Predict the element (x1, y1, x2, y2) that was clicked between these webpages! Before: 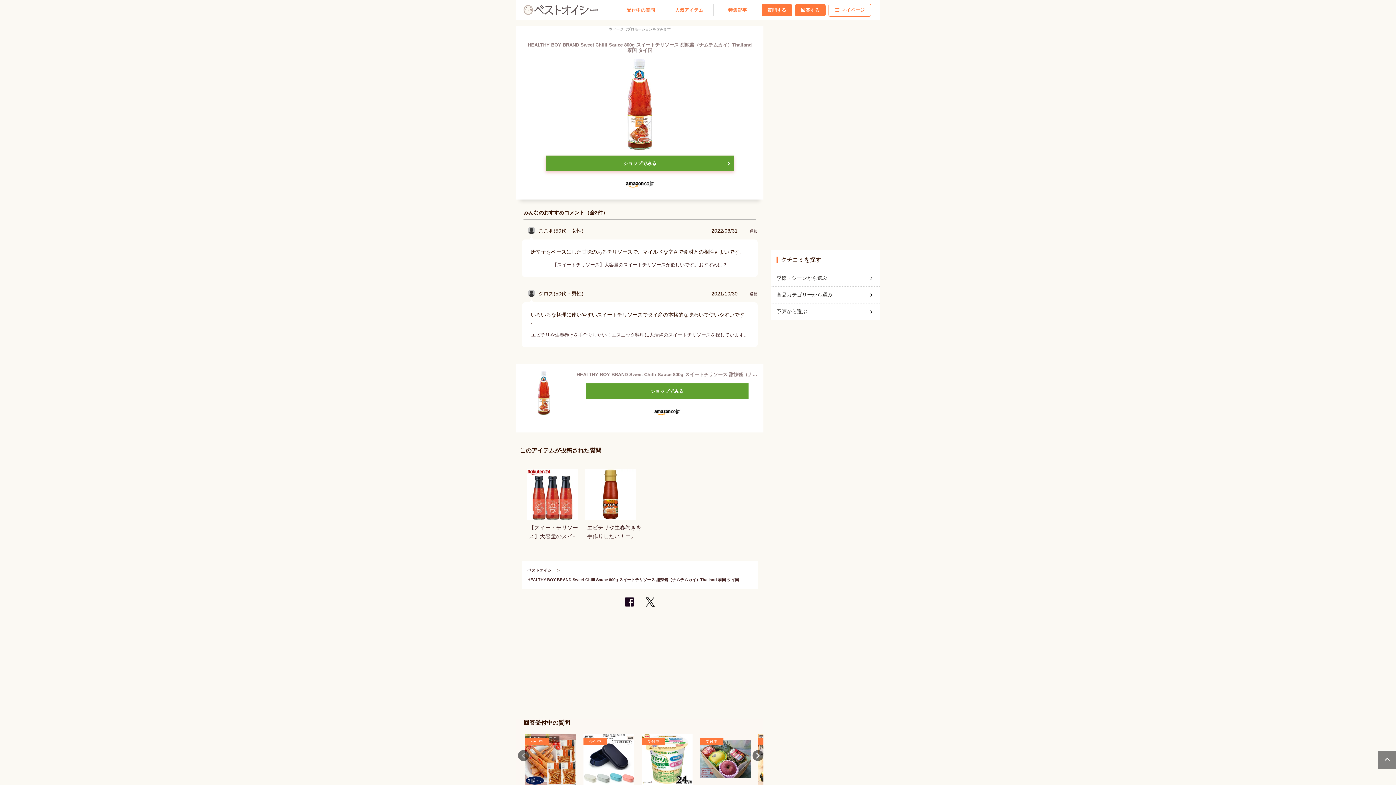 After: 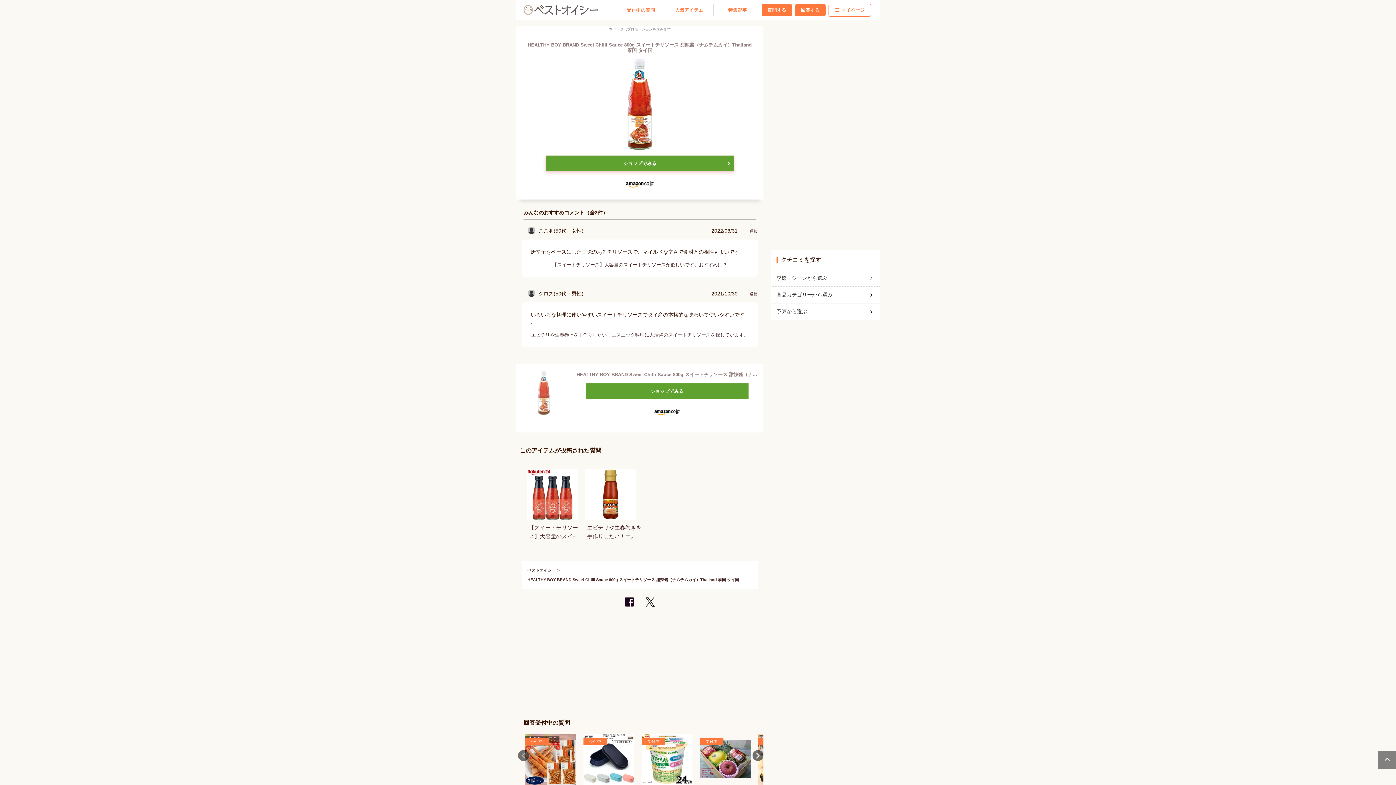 Action: bbox: (522, 371, 565, 414)